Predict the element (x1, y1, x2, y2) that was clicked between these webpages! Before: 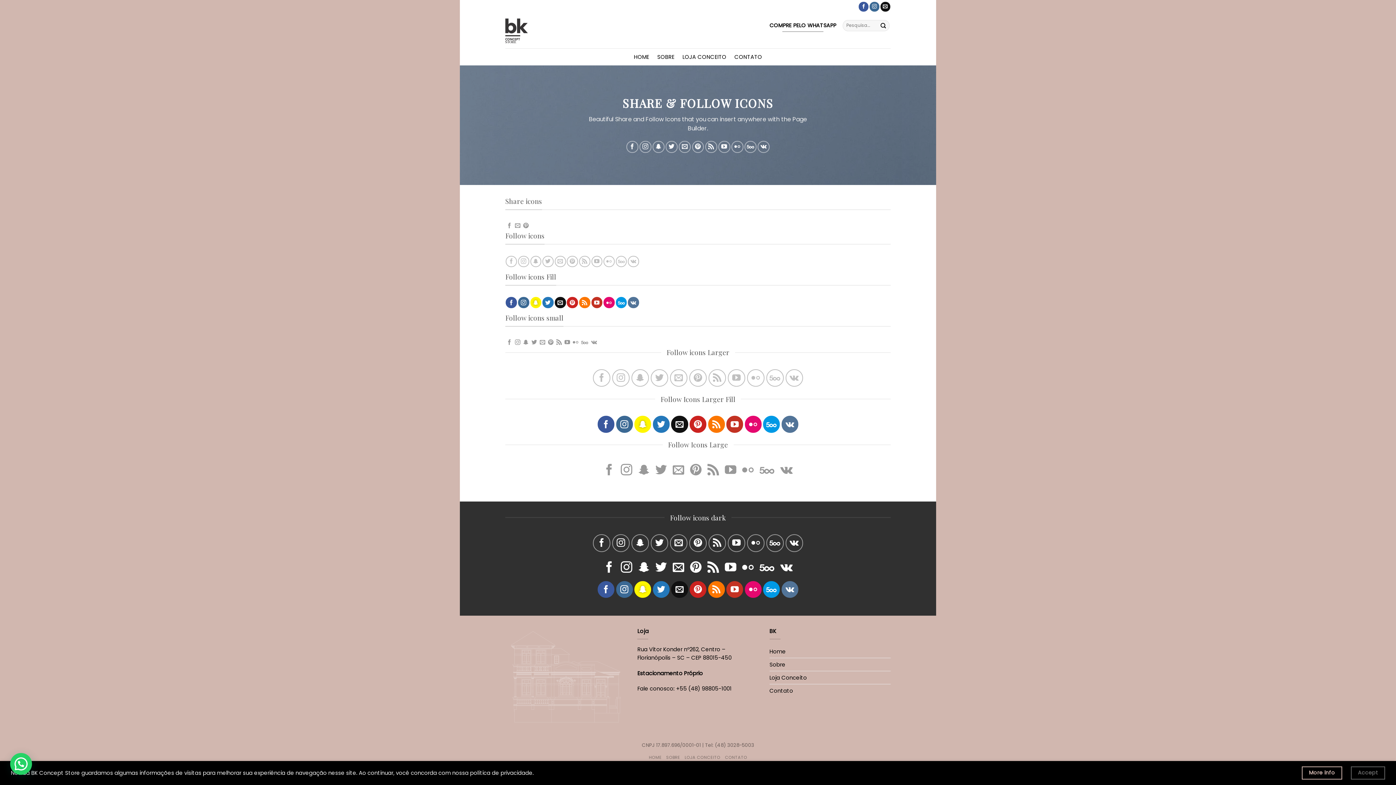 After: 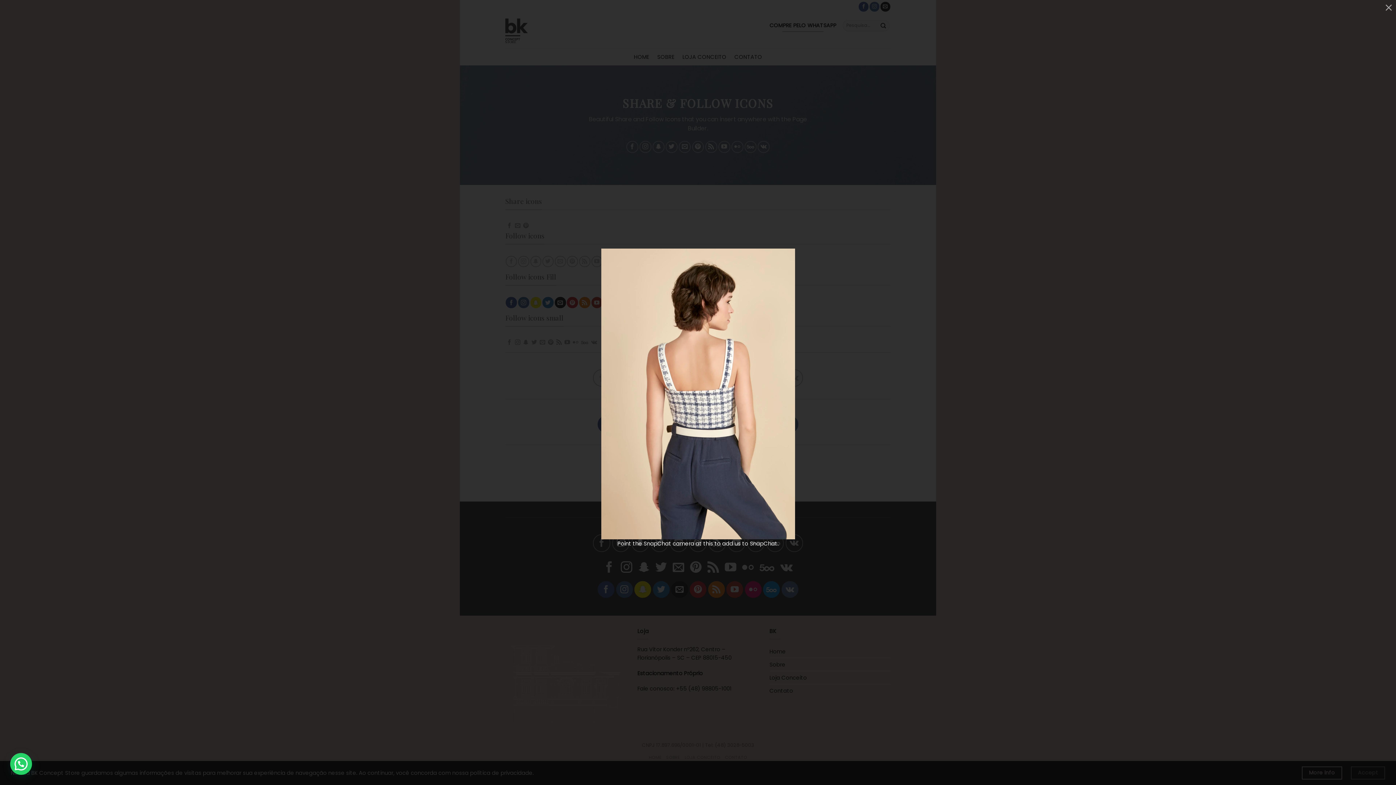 Action: label: Follow on SnapChat bbox: (638, 464, 649, 477)